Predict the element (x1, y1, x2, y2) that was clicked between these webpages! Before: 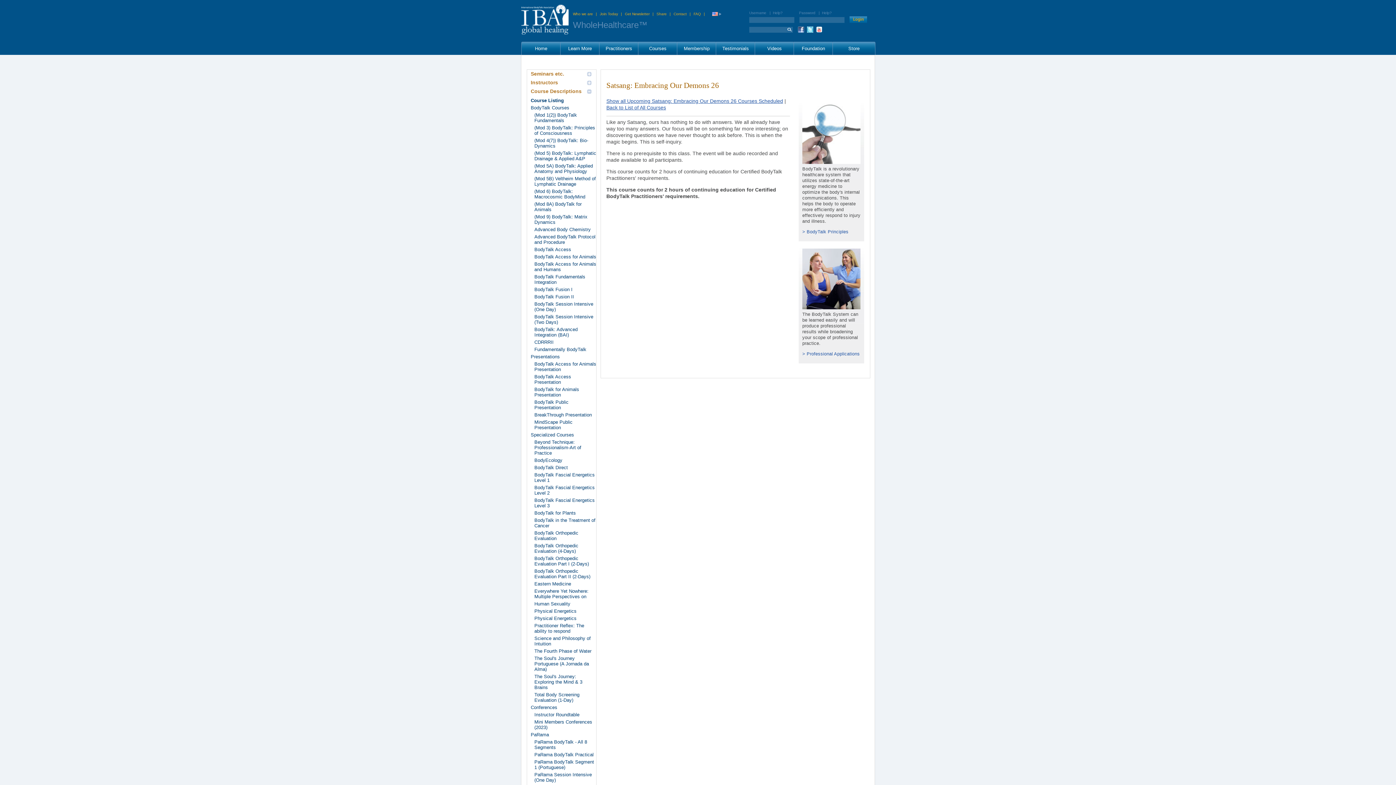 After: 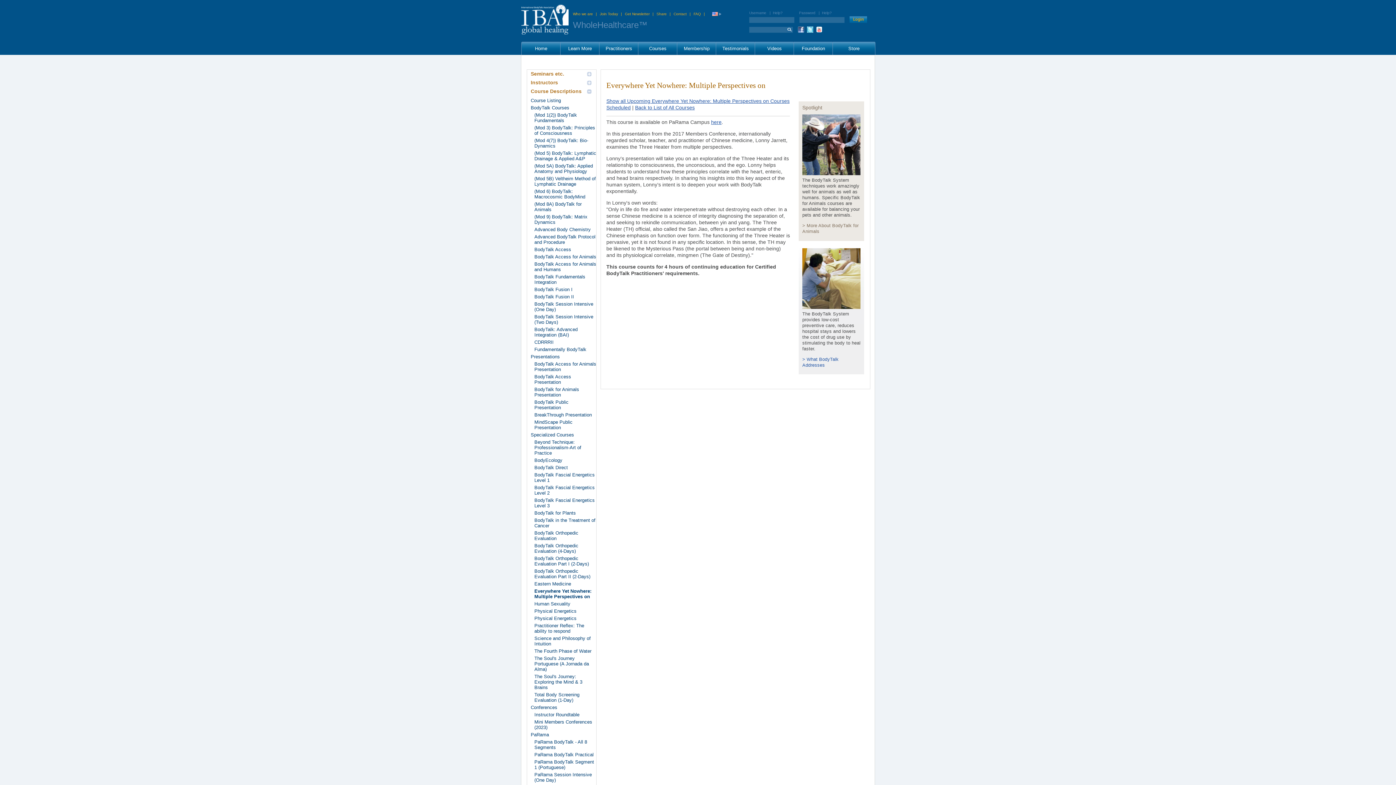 Action: label: Everywhere Yet Nowhere: Multiple Perspectives on bbox: (534, 588, 588, 599)